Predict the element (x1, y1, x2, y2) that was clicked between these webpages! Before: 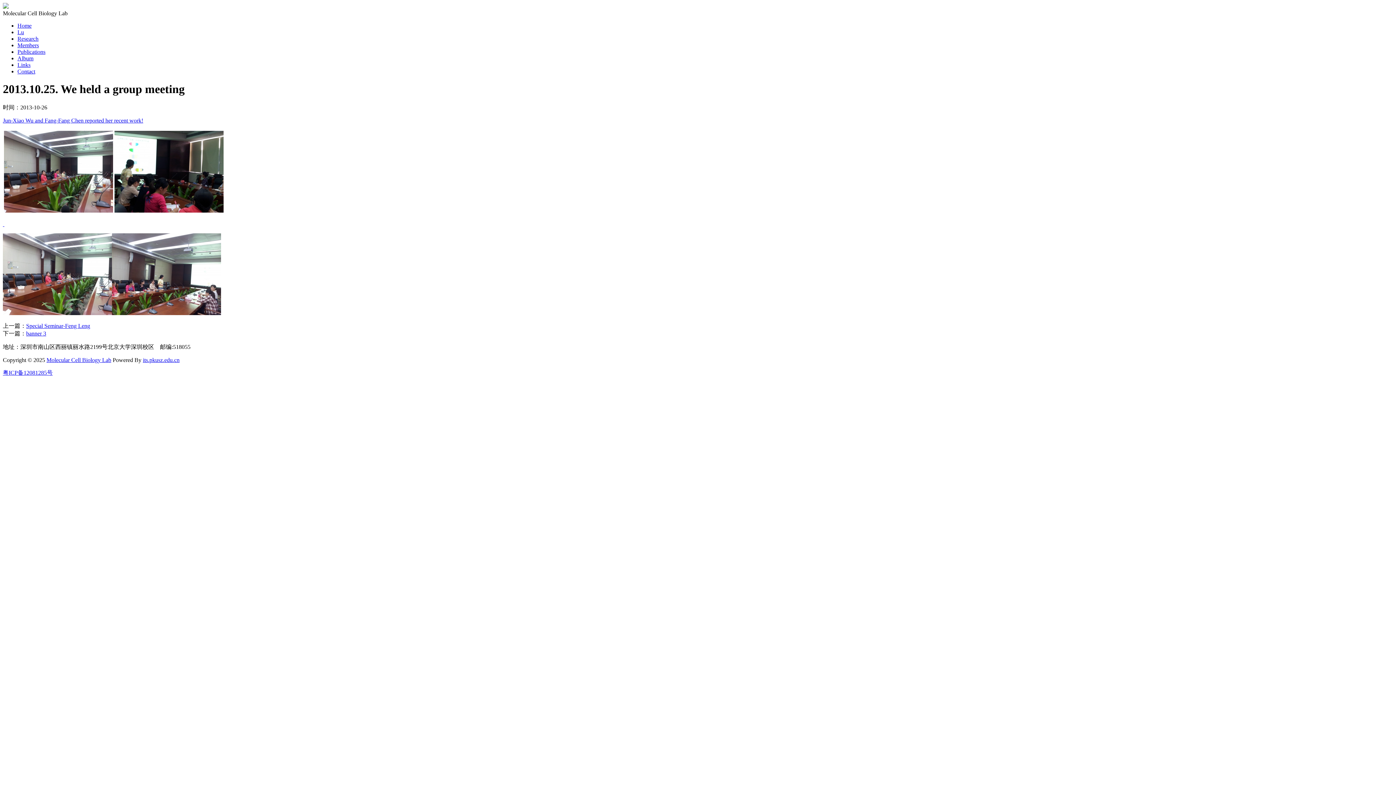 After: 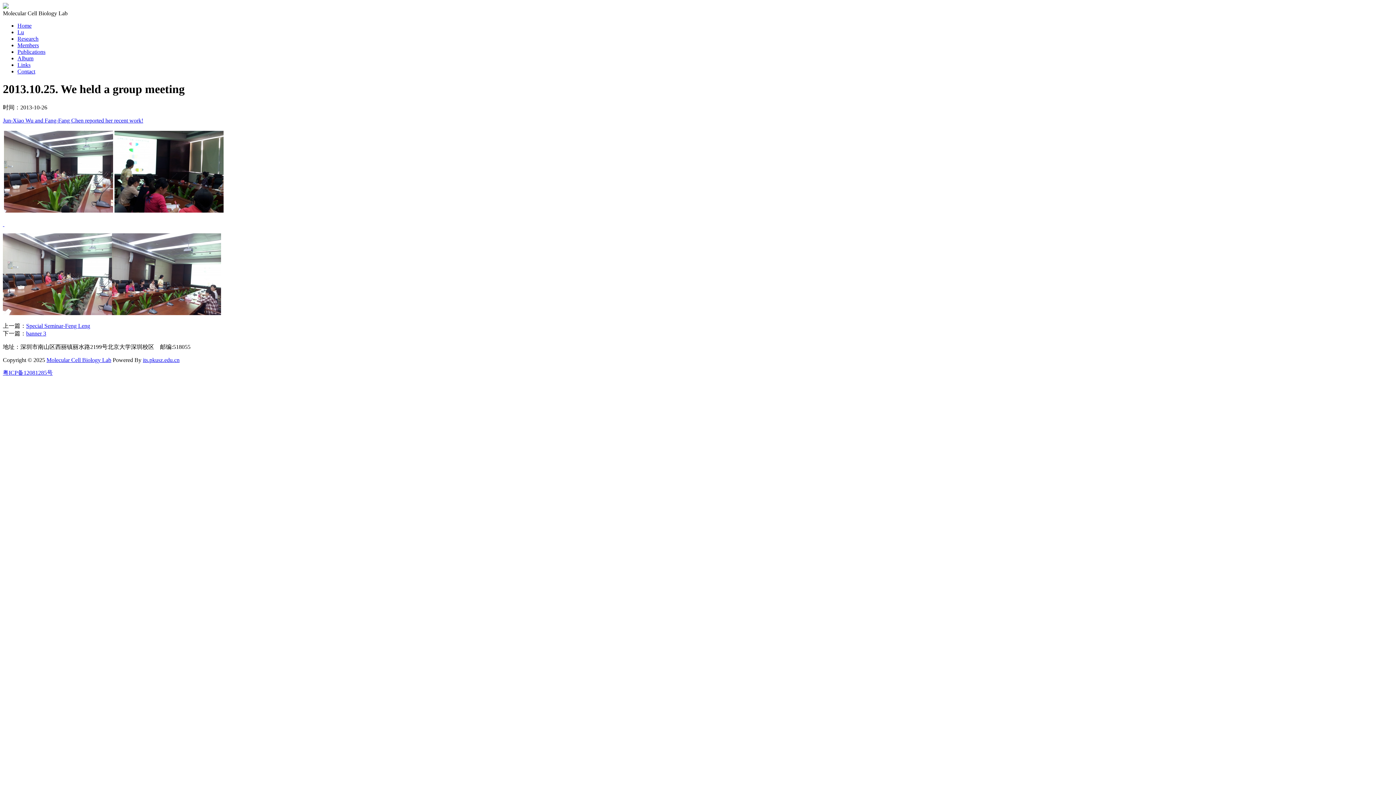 Action: label: 粤ICP备12081285号 bbox: (2, 369, 52, 375)